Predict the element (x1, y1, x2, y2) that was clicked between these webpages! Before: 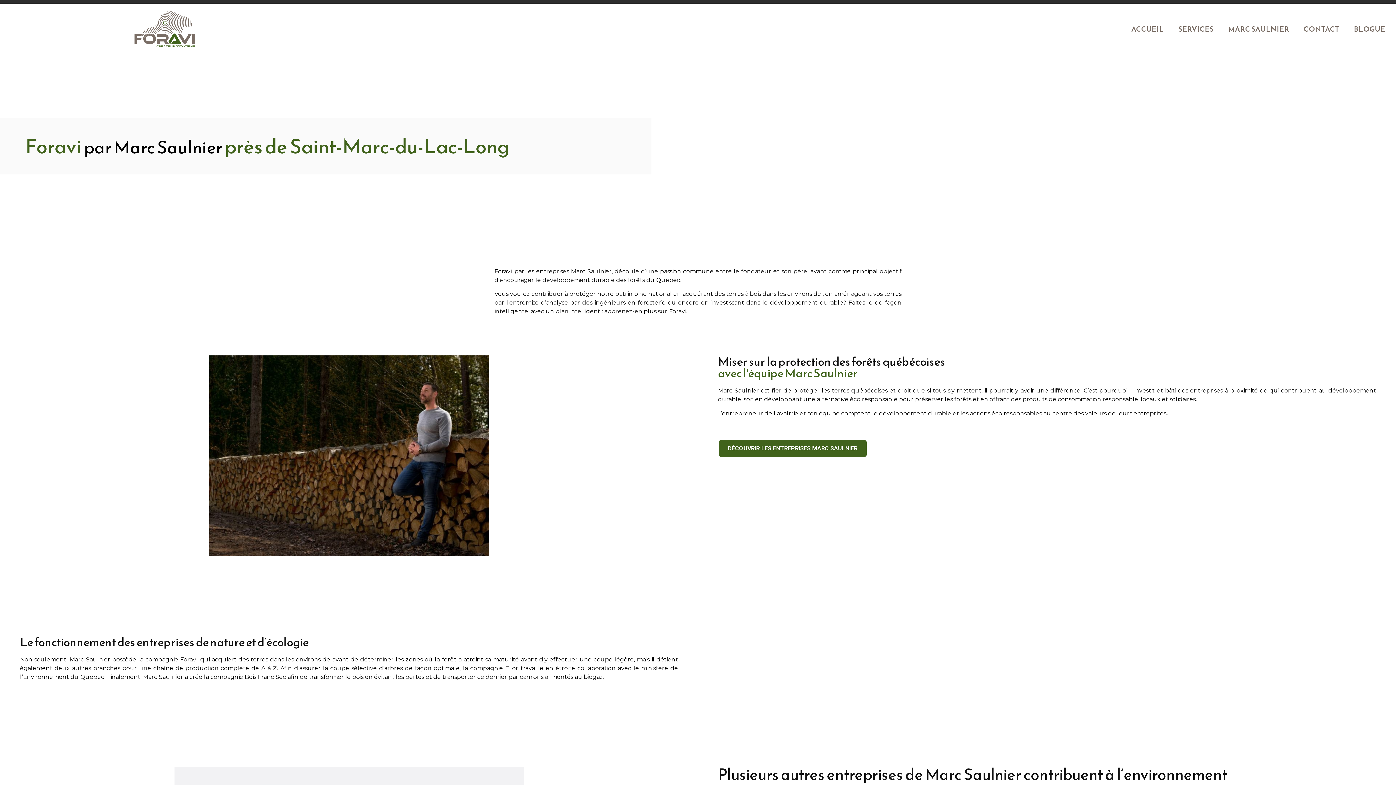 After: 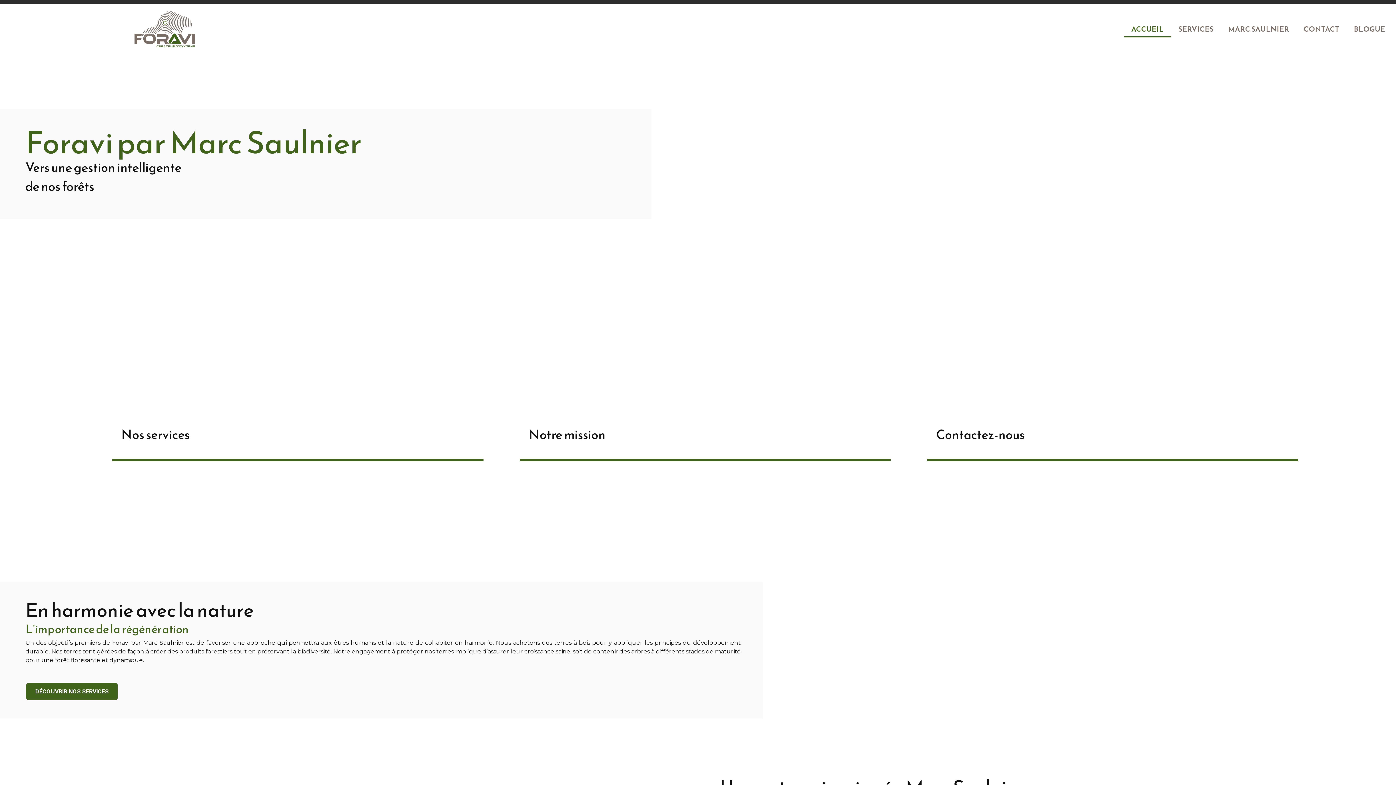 Action: label: ACCUEIL bbox: (1124, 20, 1171, 37)